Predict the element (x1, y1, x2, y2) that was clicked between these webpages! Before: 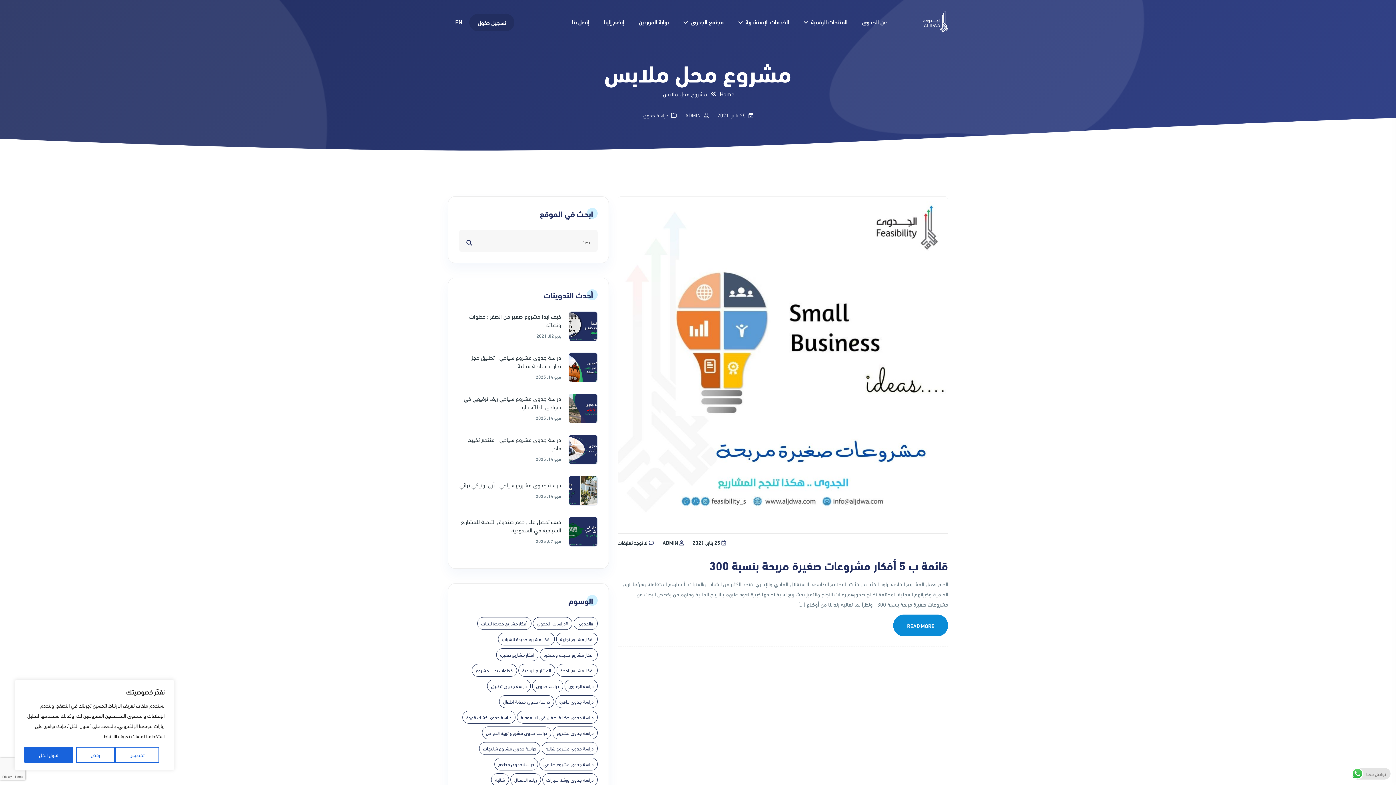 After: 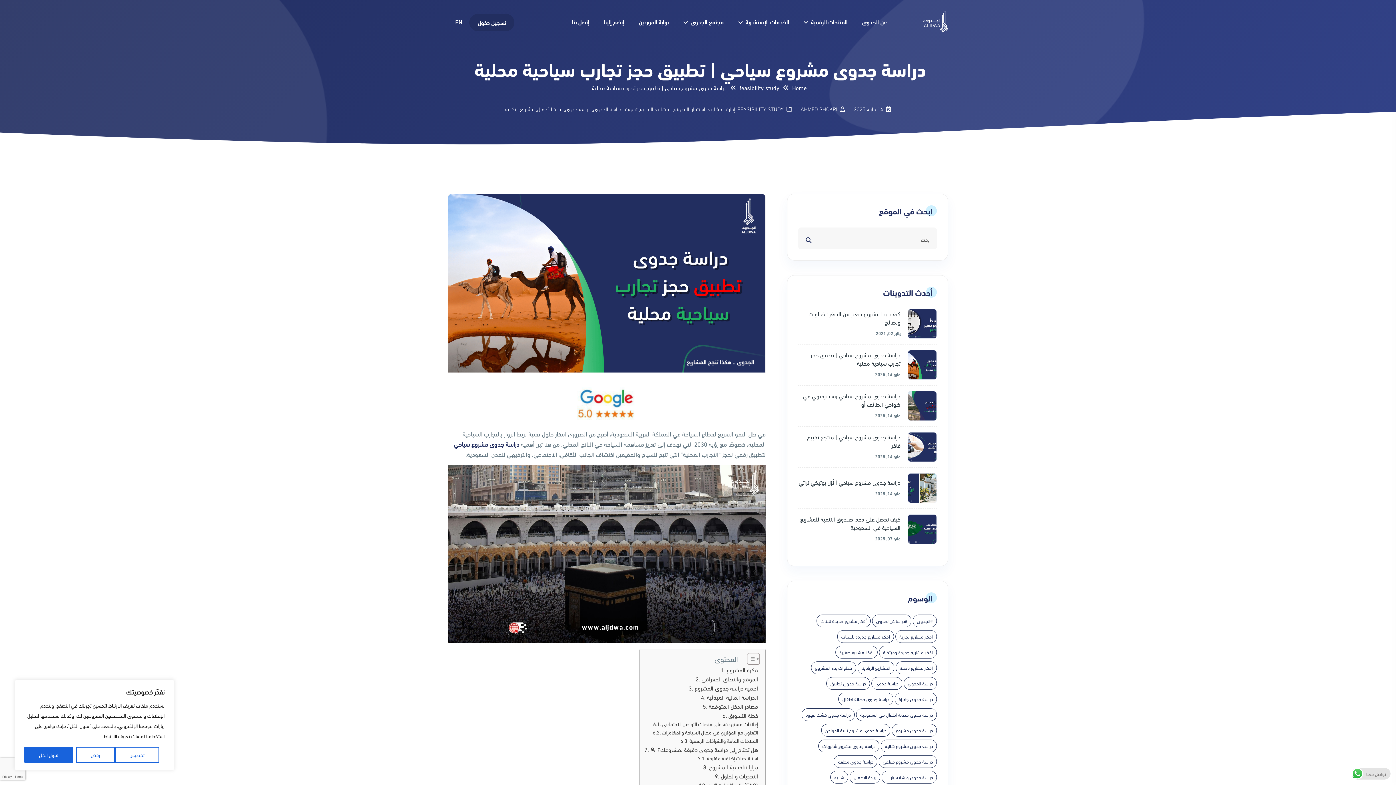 Action: bbox: (568, 352, 597, 382)